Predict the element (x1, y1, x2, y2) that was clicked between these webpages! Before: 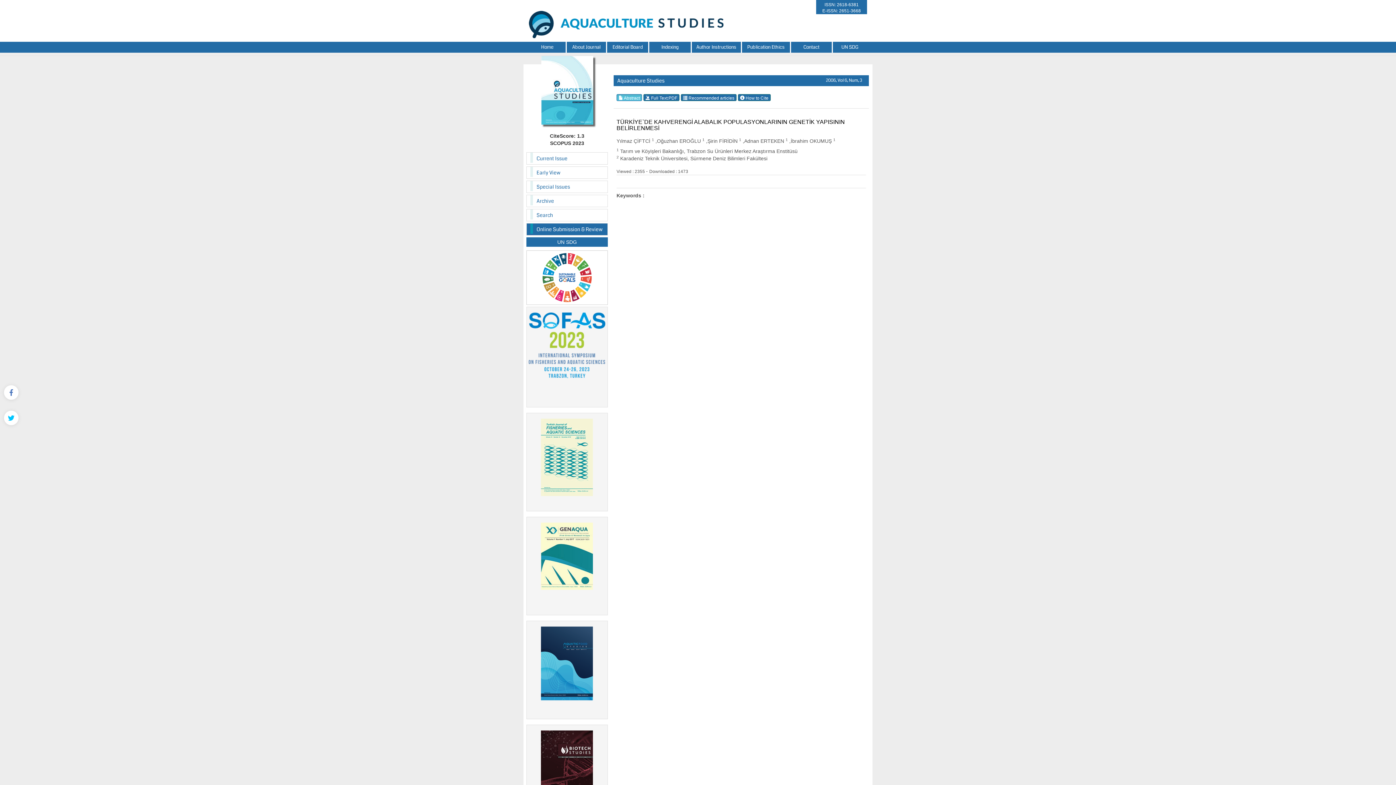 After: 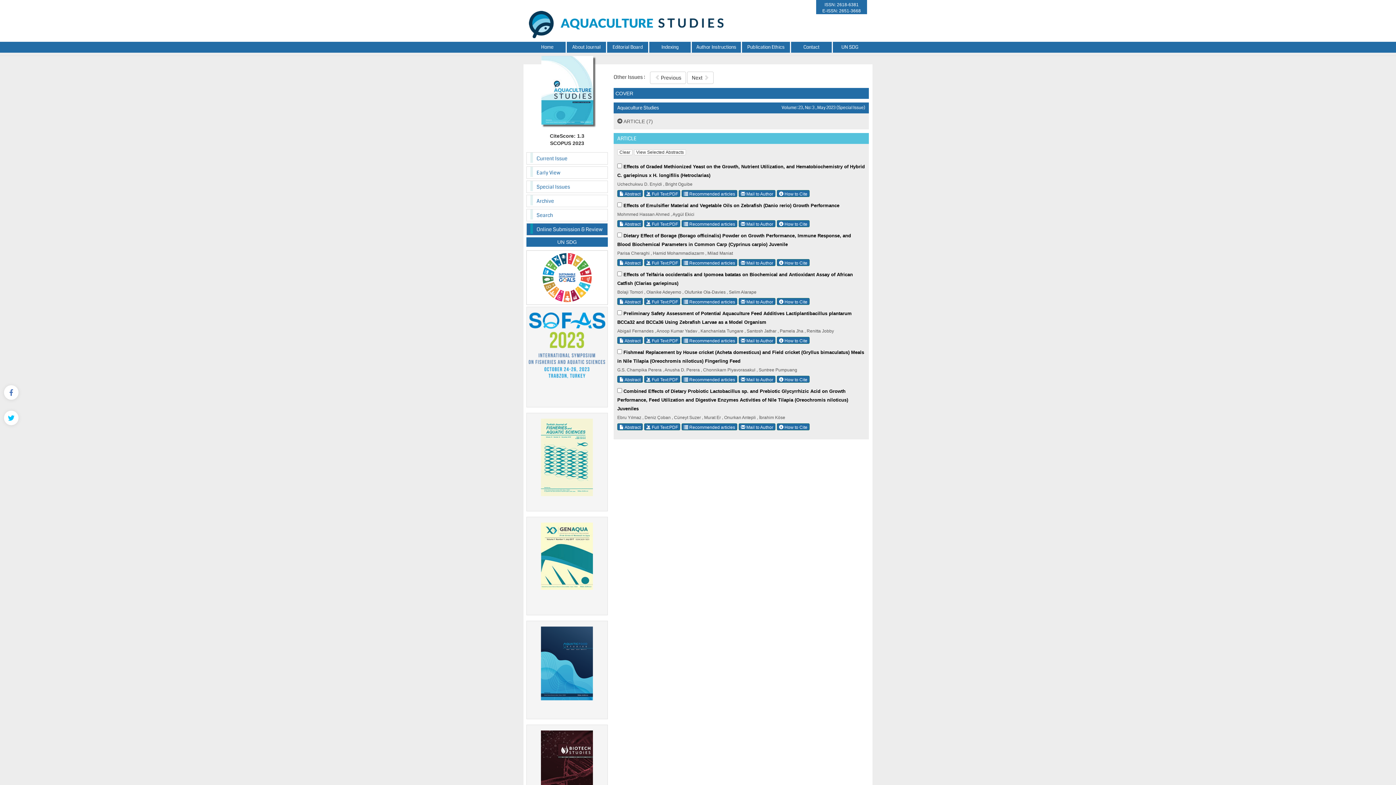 Action: label: Special Issues bbox: (526, 180, 608, 193)